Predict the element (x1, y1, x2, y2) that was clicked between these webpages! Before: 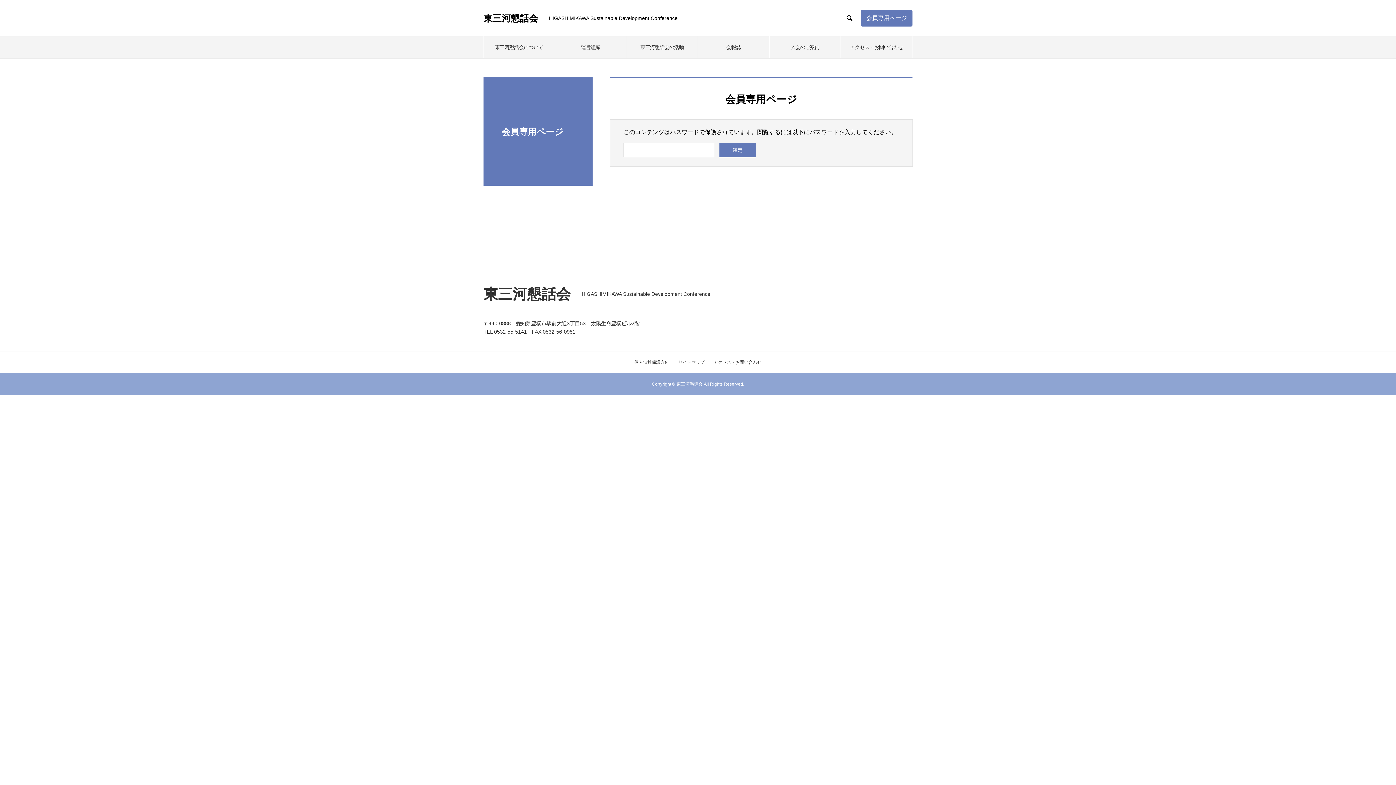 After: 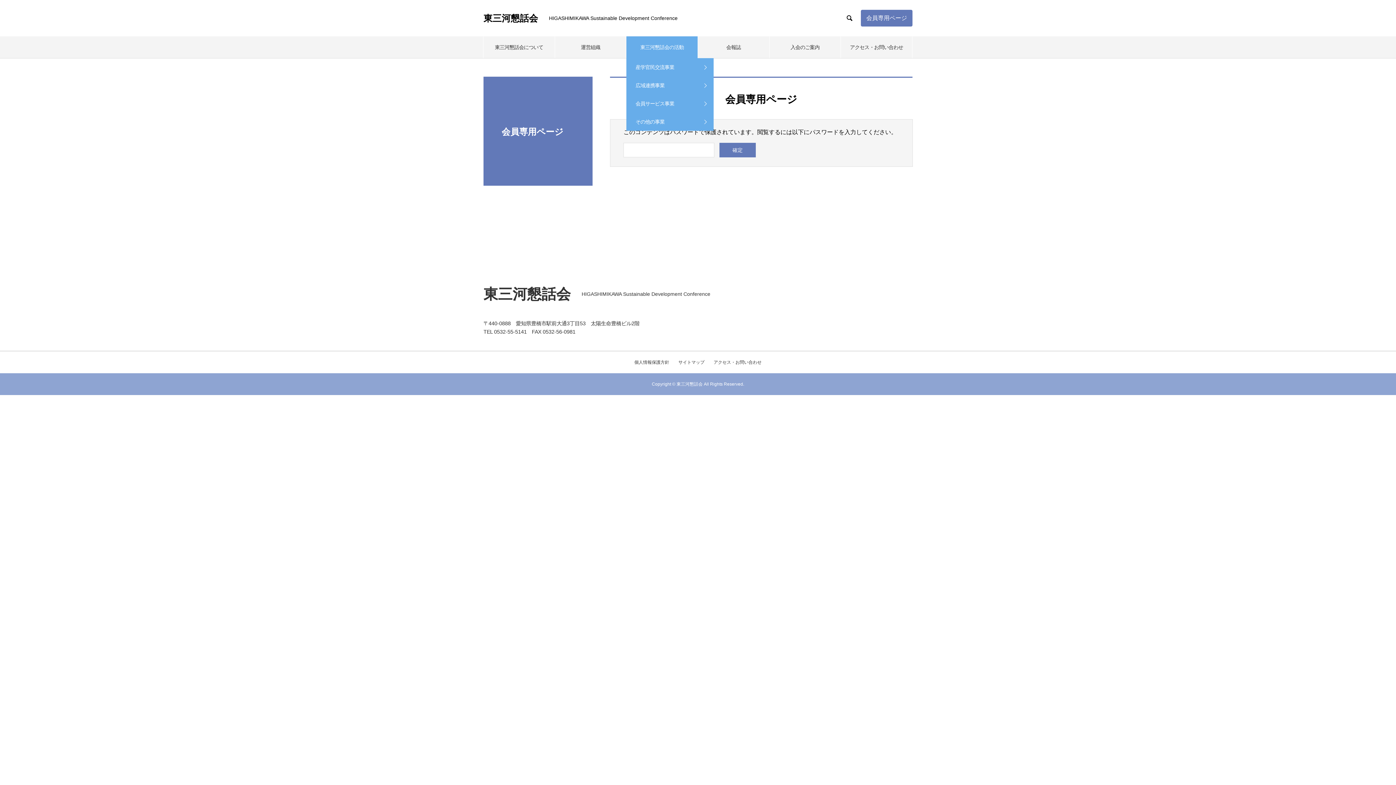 Action: bbox: (626, 36, 697, 58) label: 東三河懇話会の活動